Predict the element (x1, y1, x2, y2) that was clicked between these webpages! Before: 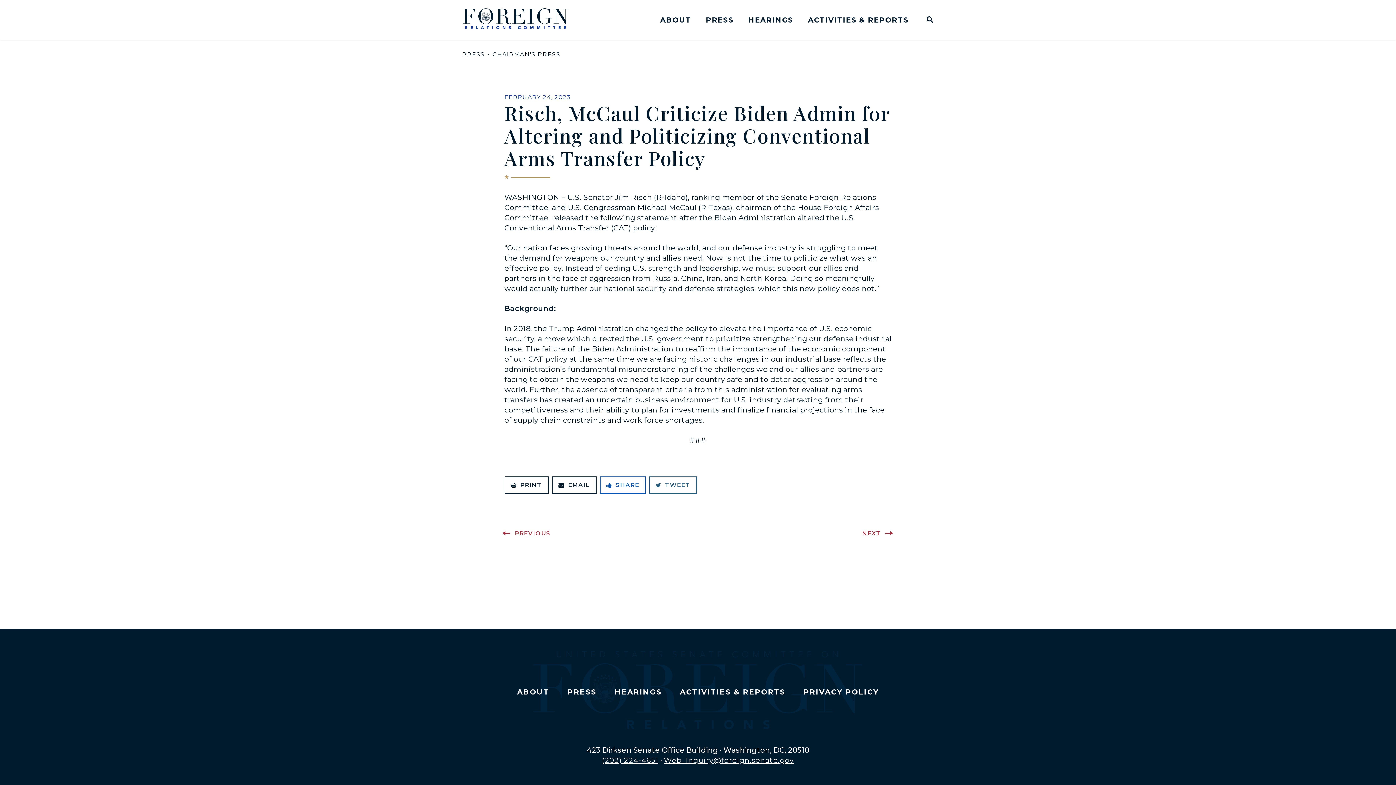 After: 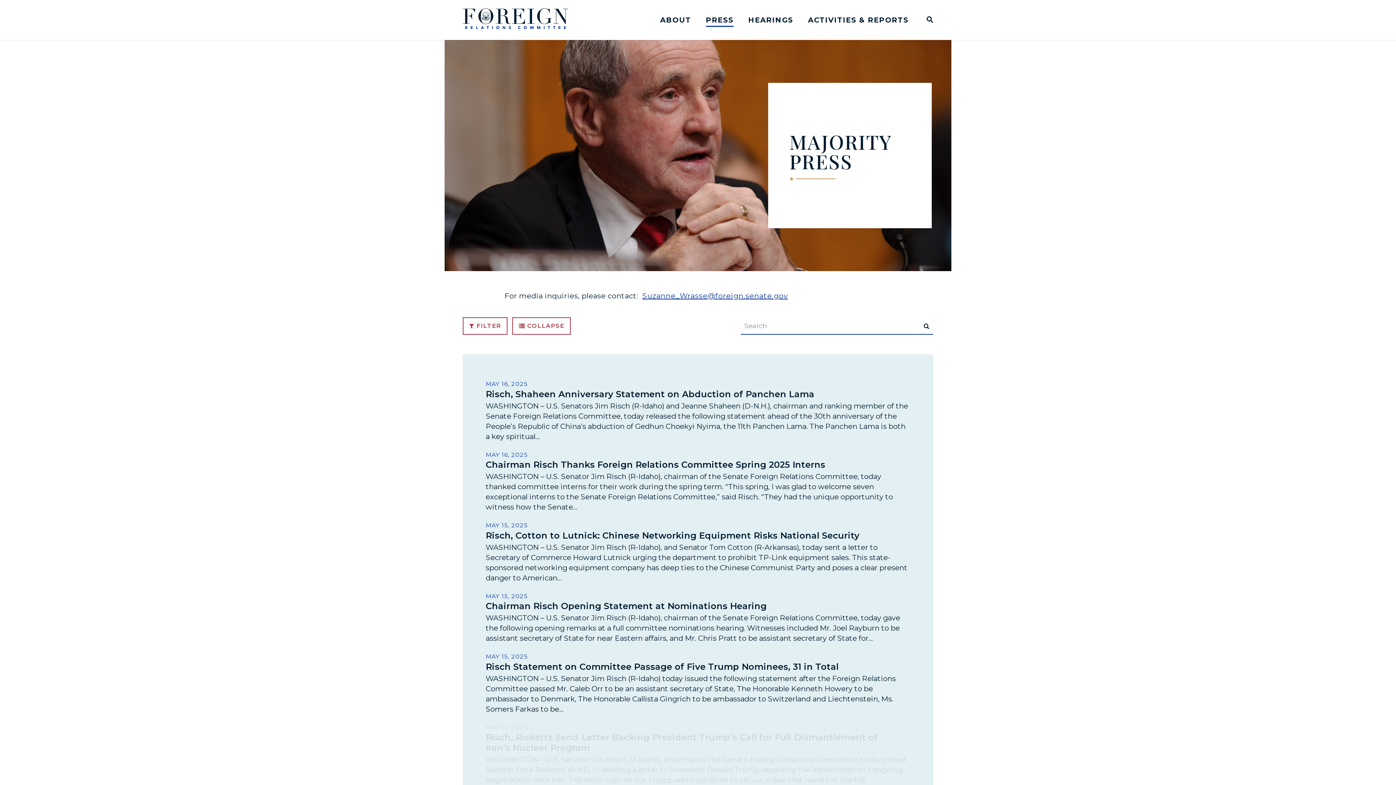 Action: bbox: (489, 50, 563, 58) label: CHAIRMAN'S PRESS